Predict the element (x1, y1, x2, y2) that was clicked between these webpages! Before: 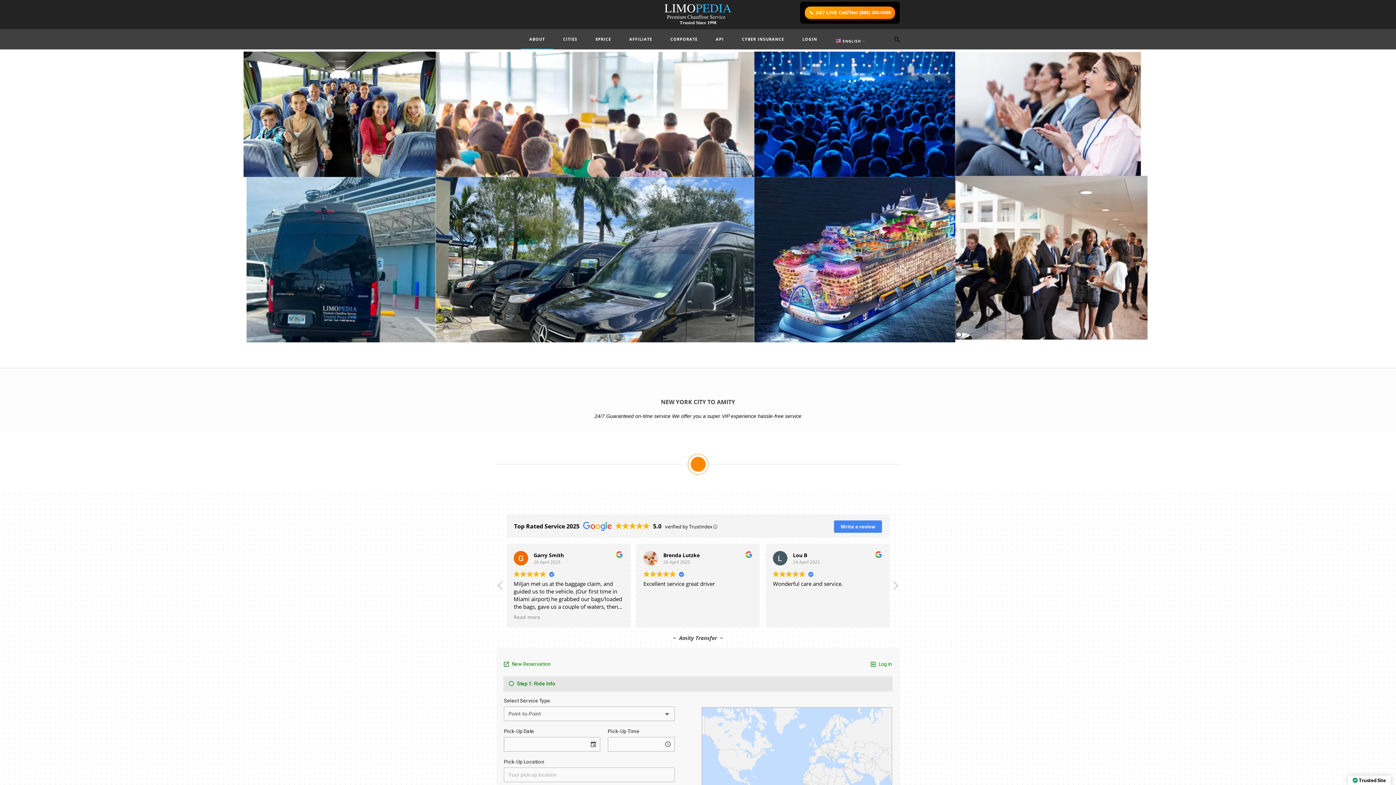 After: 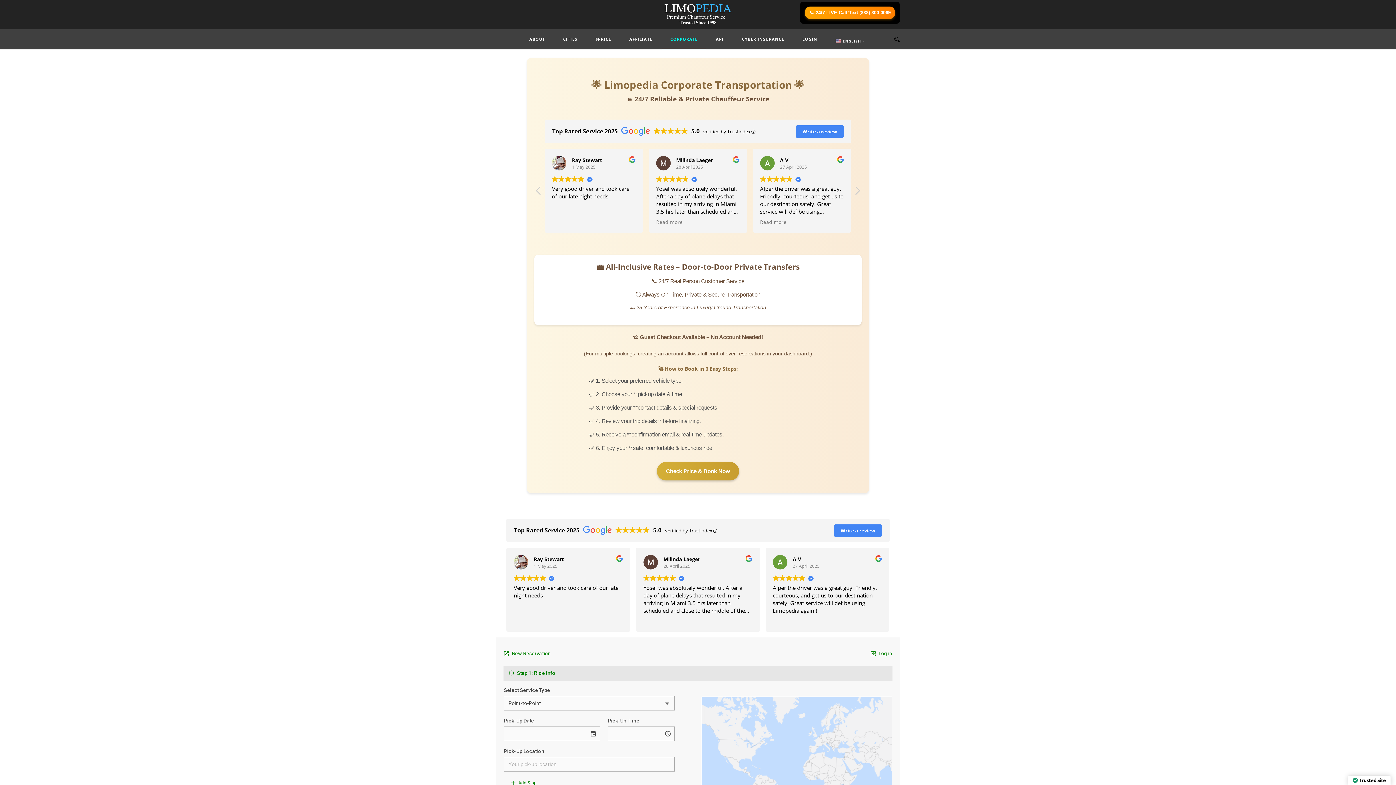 Action: label: CORPORATE bbox: (652, 36, 697, 49)